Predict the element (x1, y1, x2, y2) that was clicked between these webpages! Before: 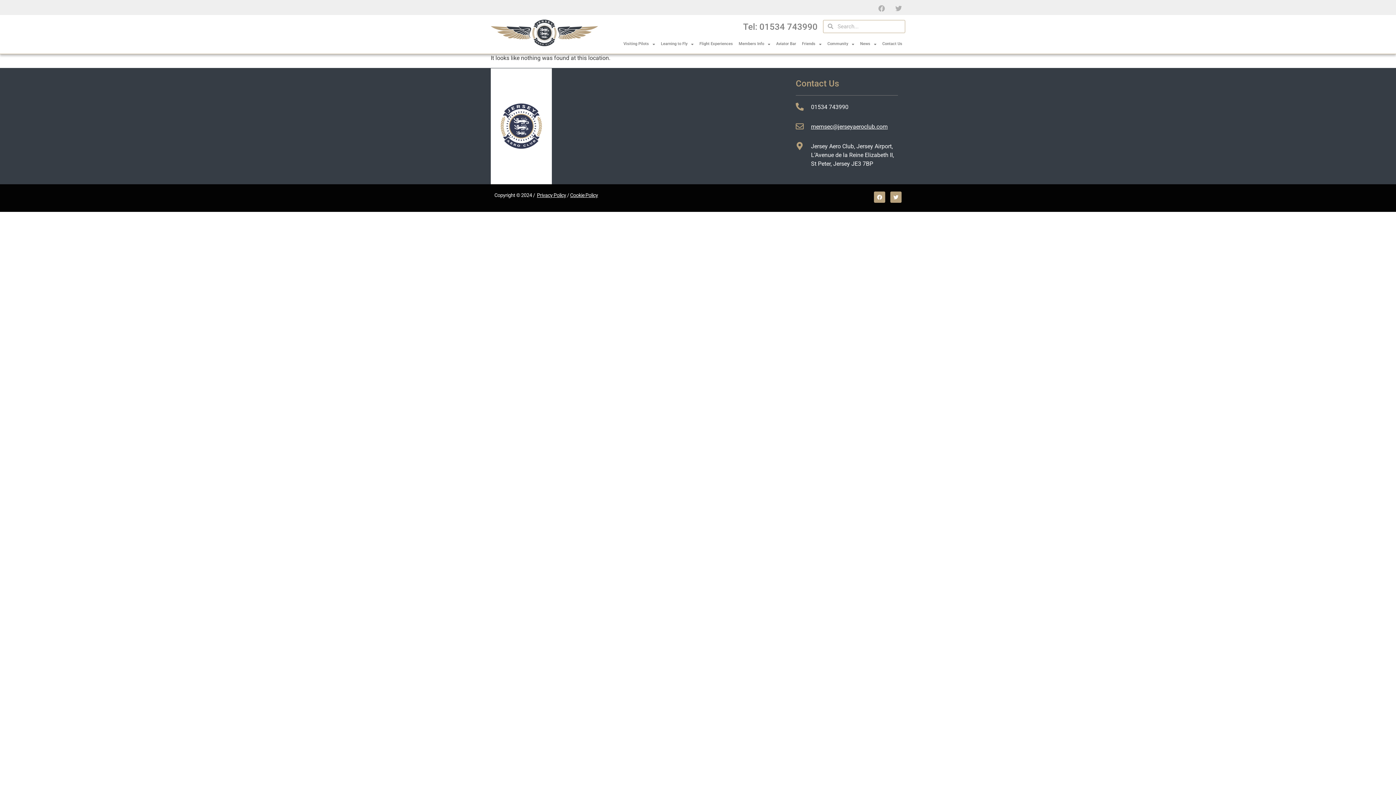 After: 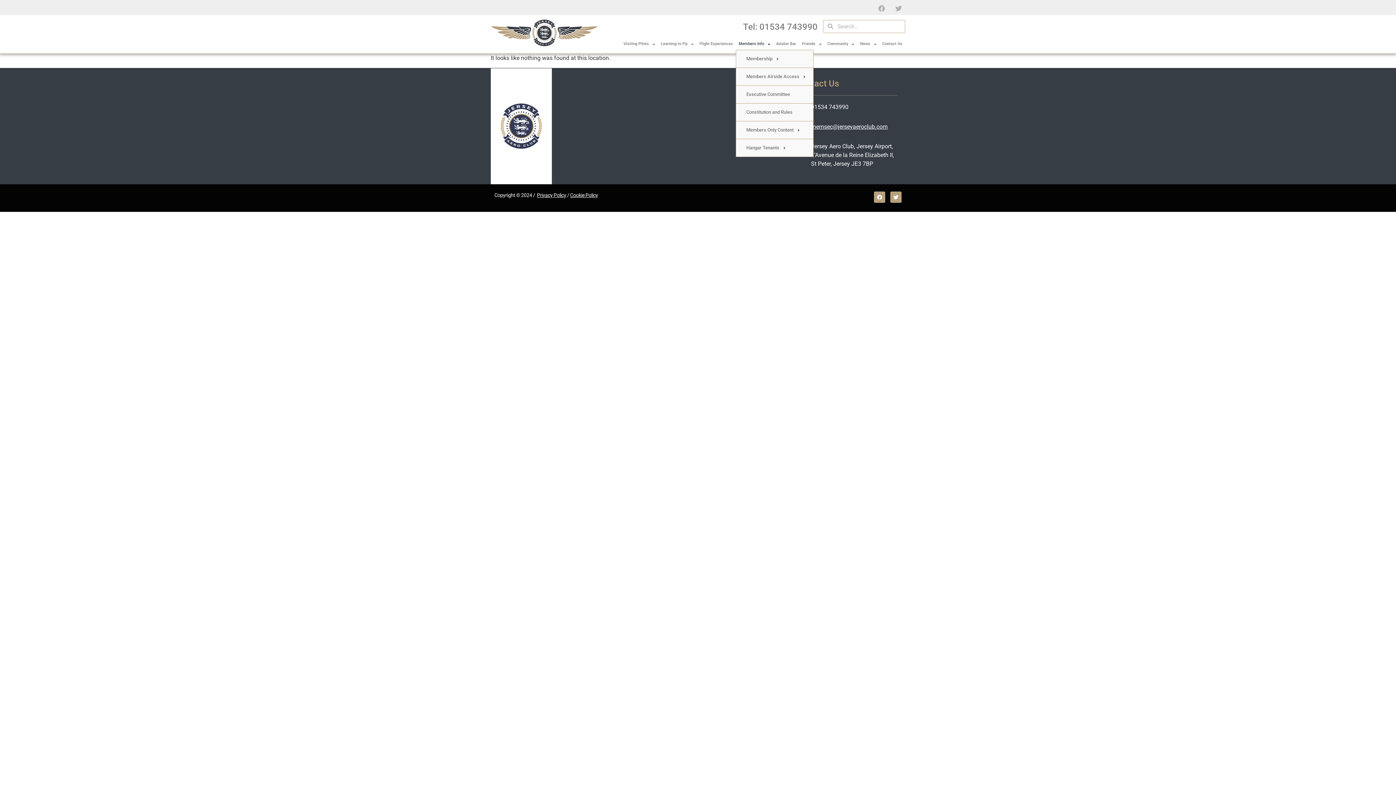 Action: bbox: (735, 38, 773, 49) label: Members Info